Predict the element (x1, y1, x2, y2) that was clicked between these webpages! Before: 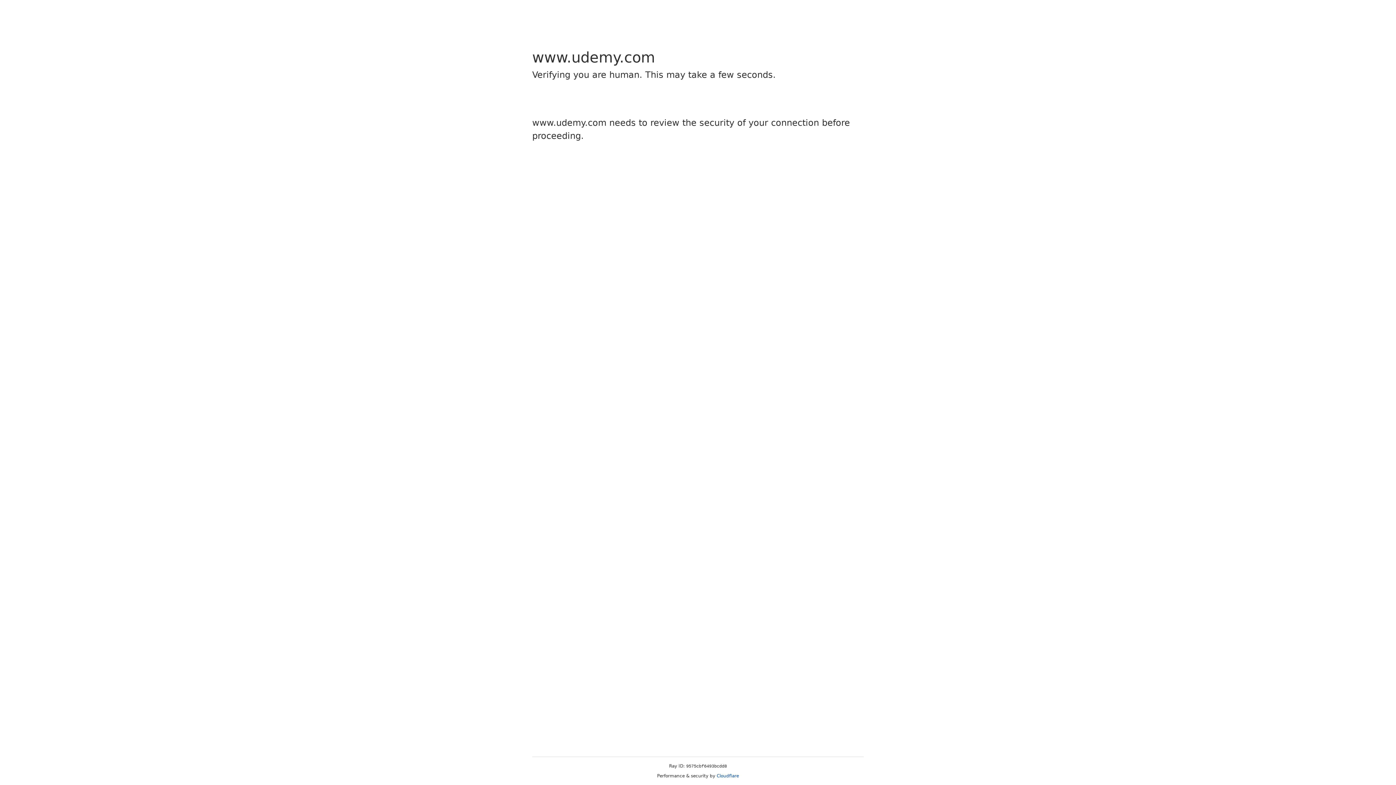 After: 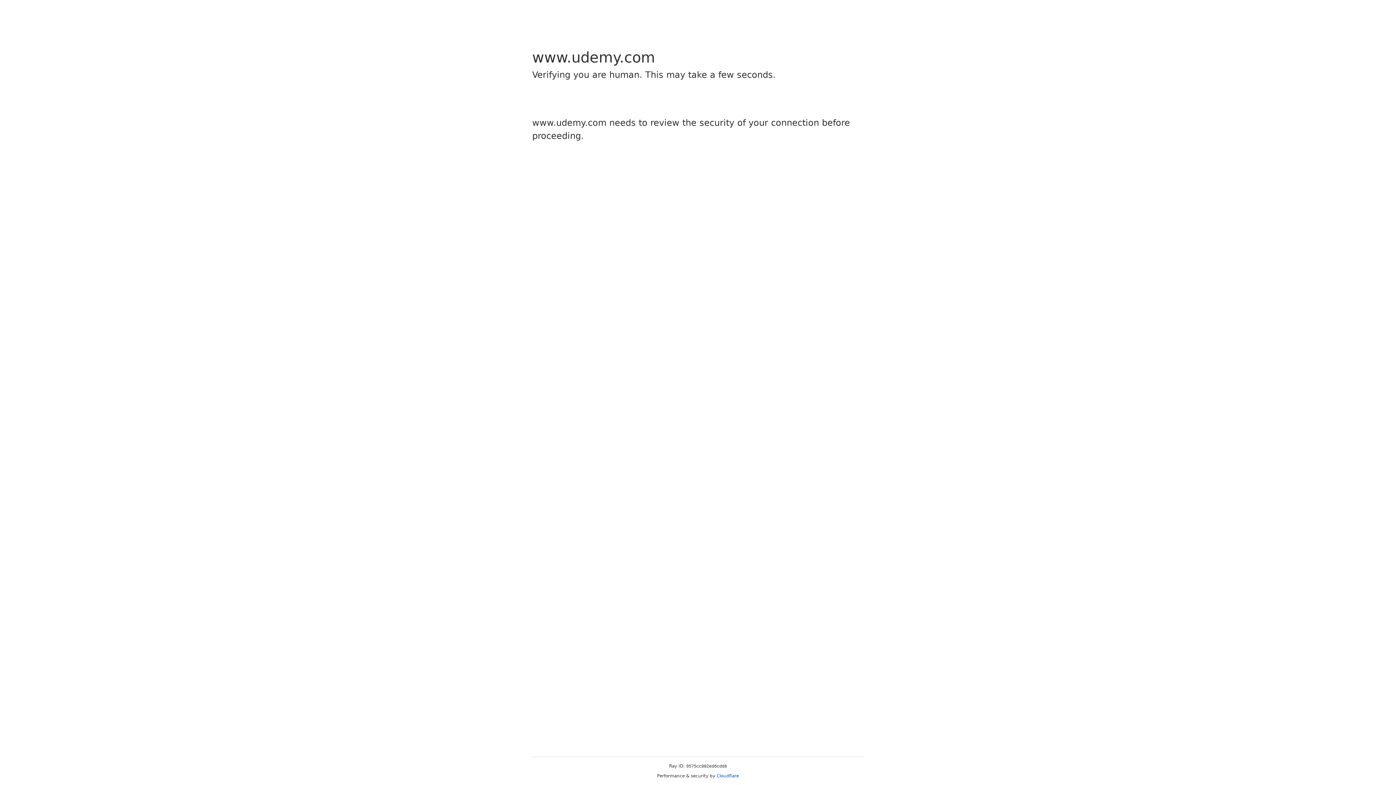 Action: bbox: (716, 773, 739, 778) label: Cloudflare